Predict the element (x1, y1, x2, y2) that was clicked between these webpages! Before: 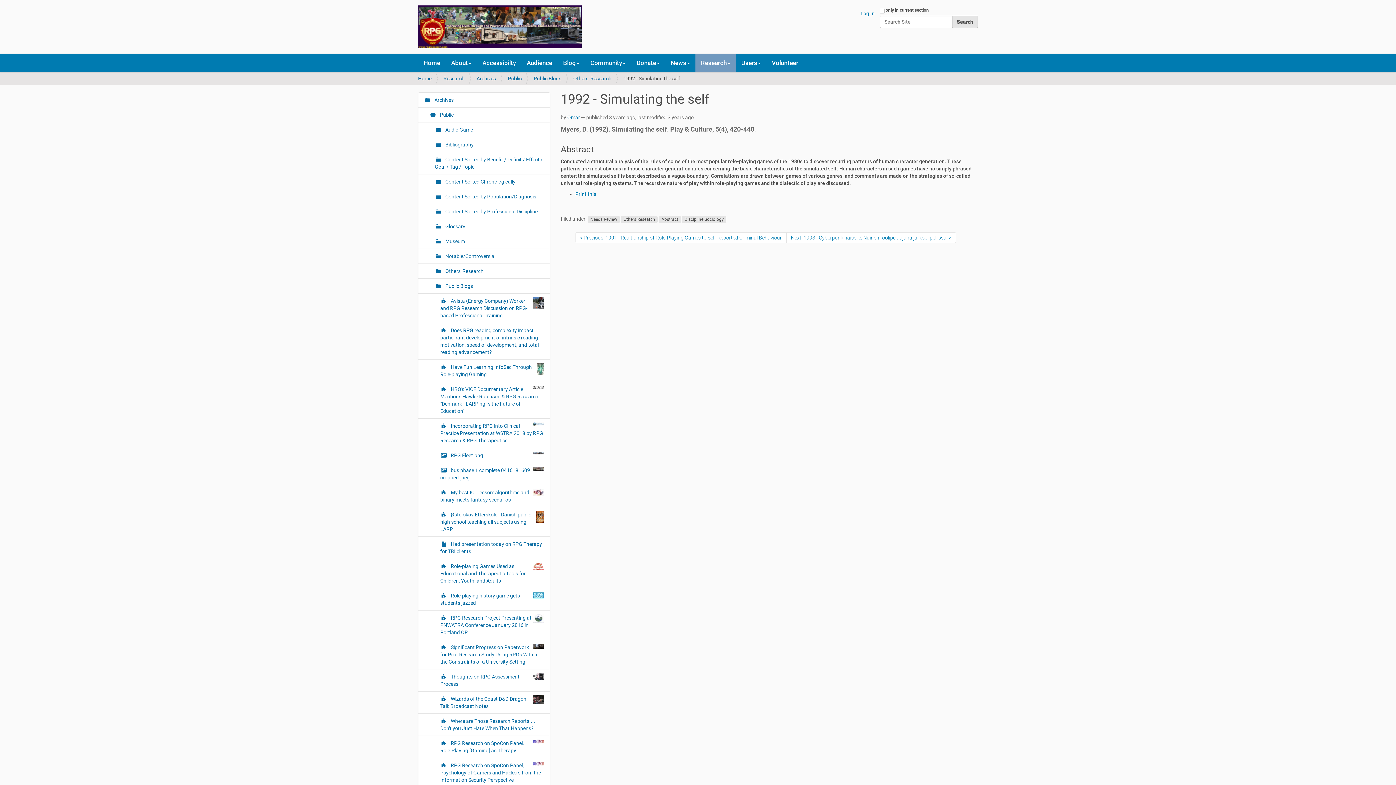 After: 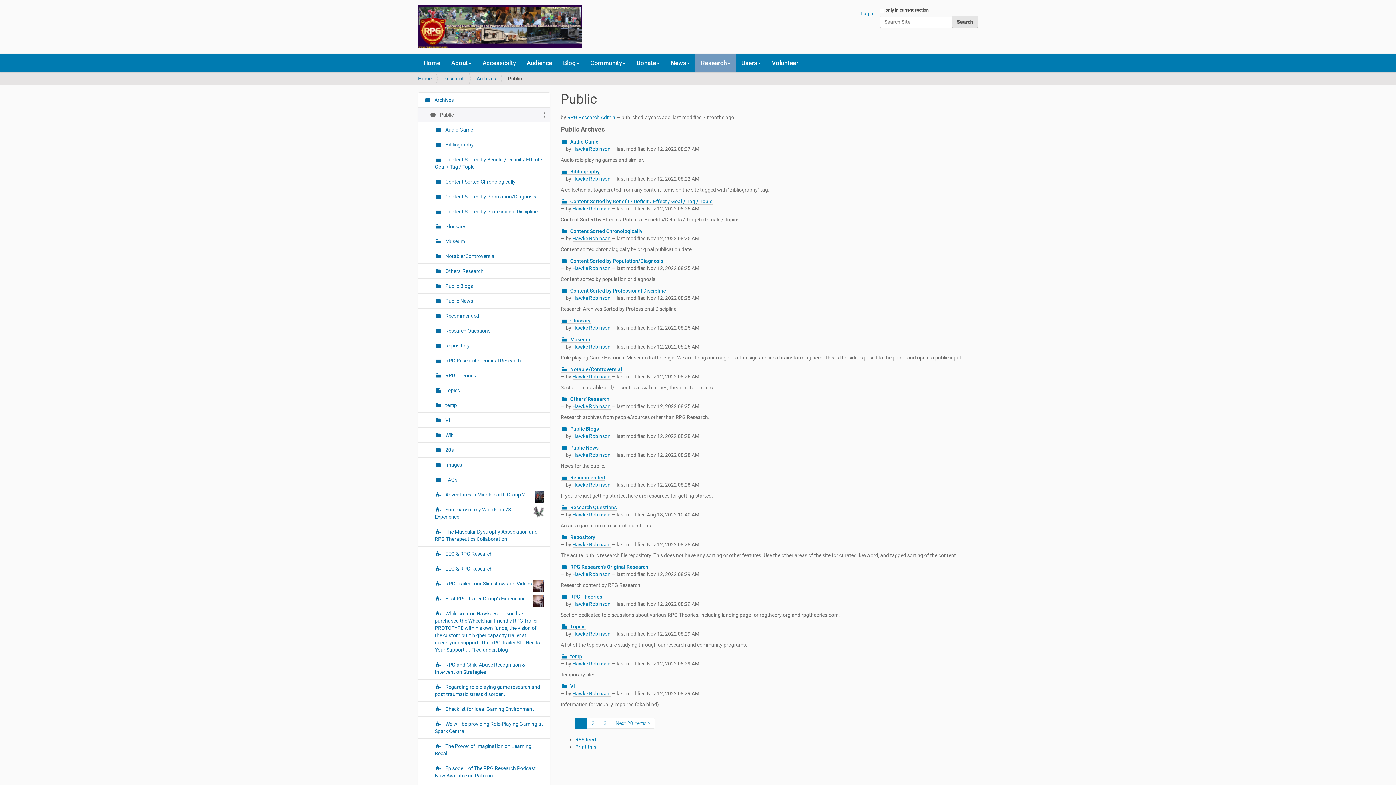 Action: bbox: (508, 75, 521, 81) label: Public